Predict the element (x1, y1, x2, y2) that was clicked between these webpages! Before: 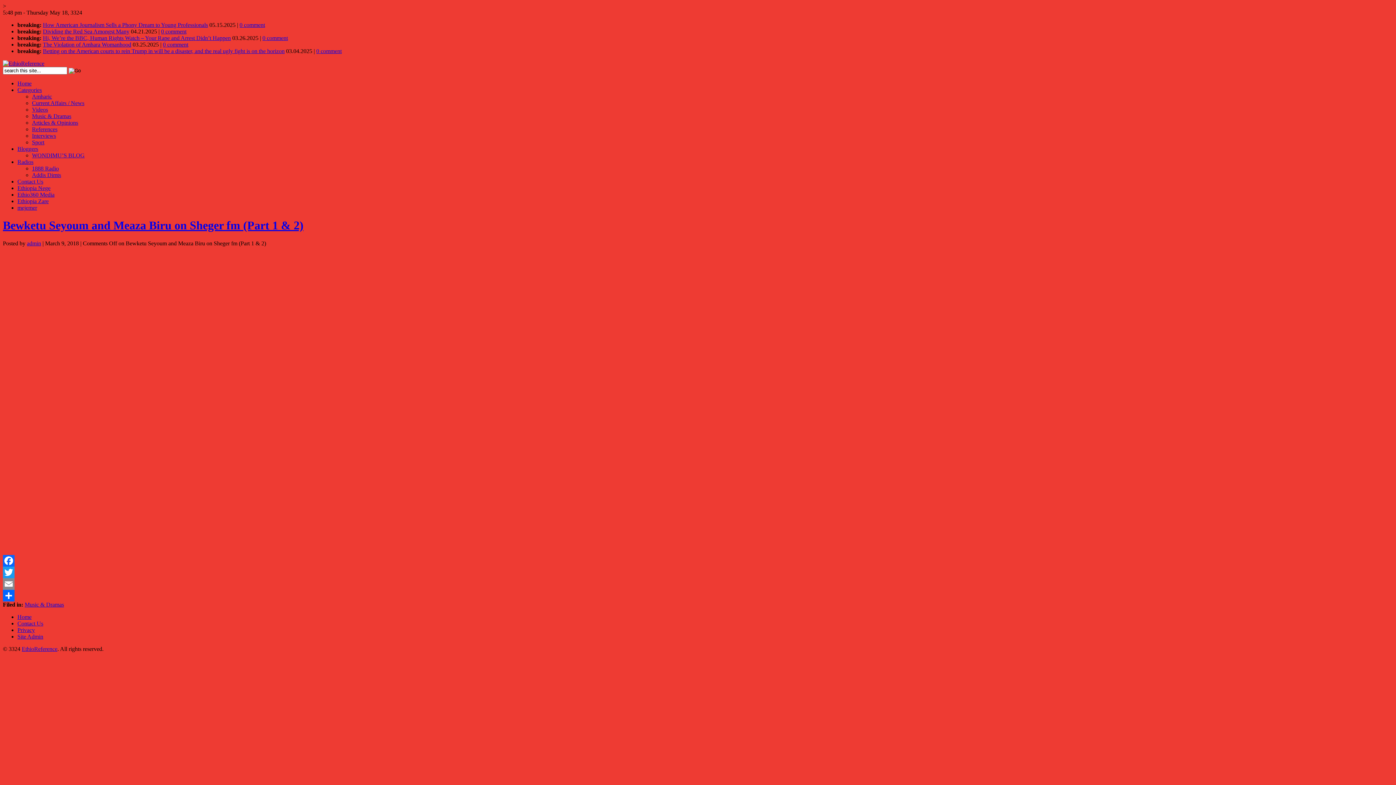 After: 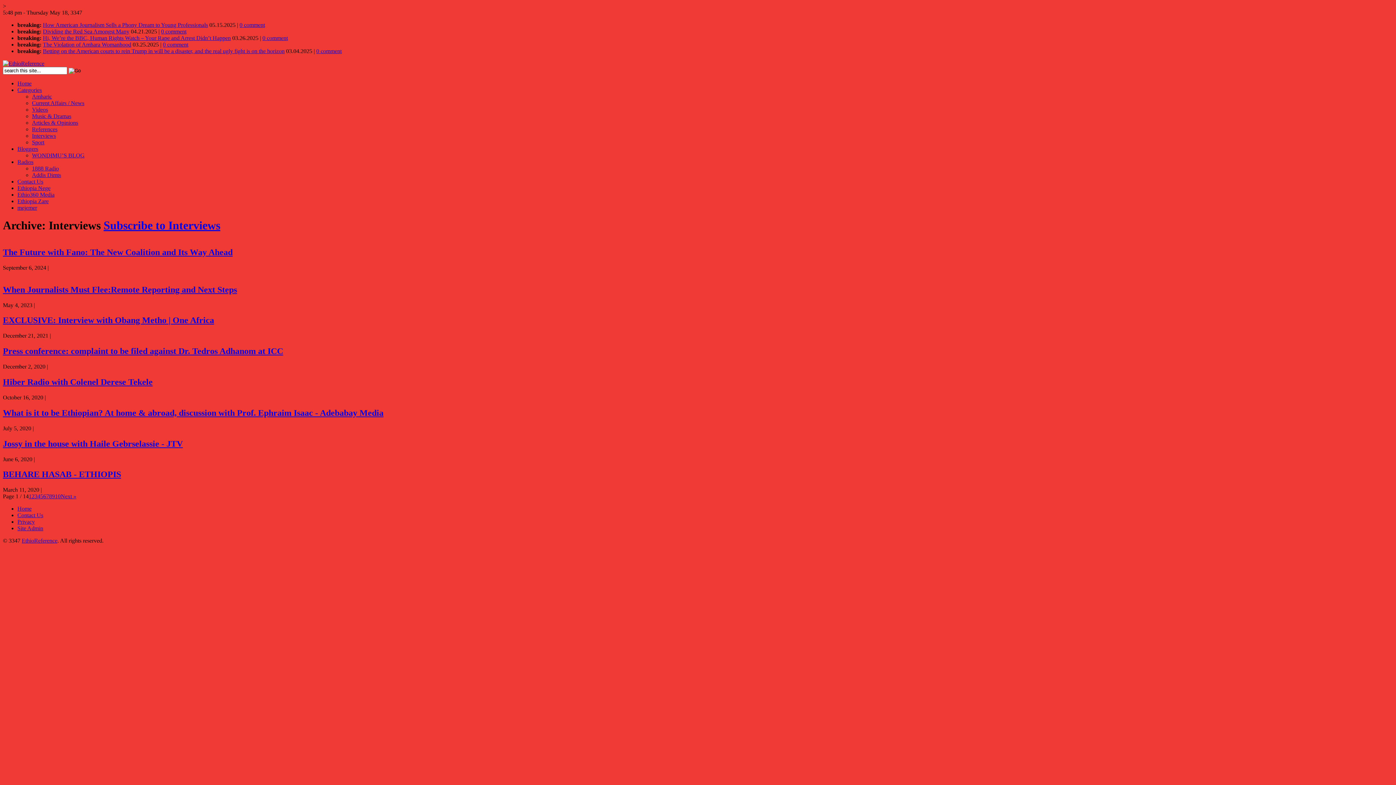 Action: label: Interviews bbox: (32, 132, 56, 138)